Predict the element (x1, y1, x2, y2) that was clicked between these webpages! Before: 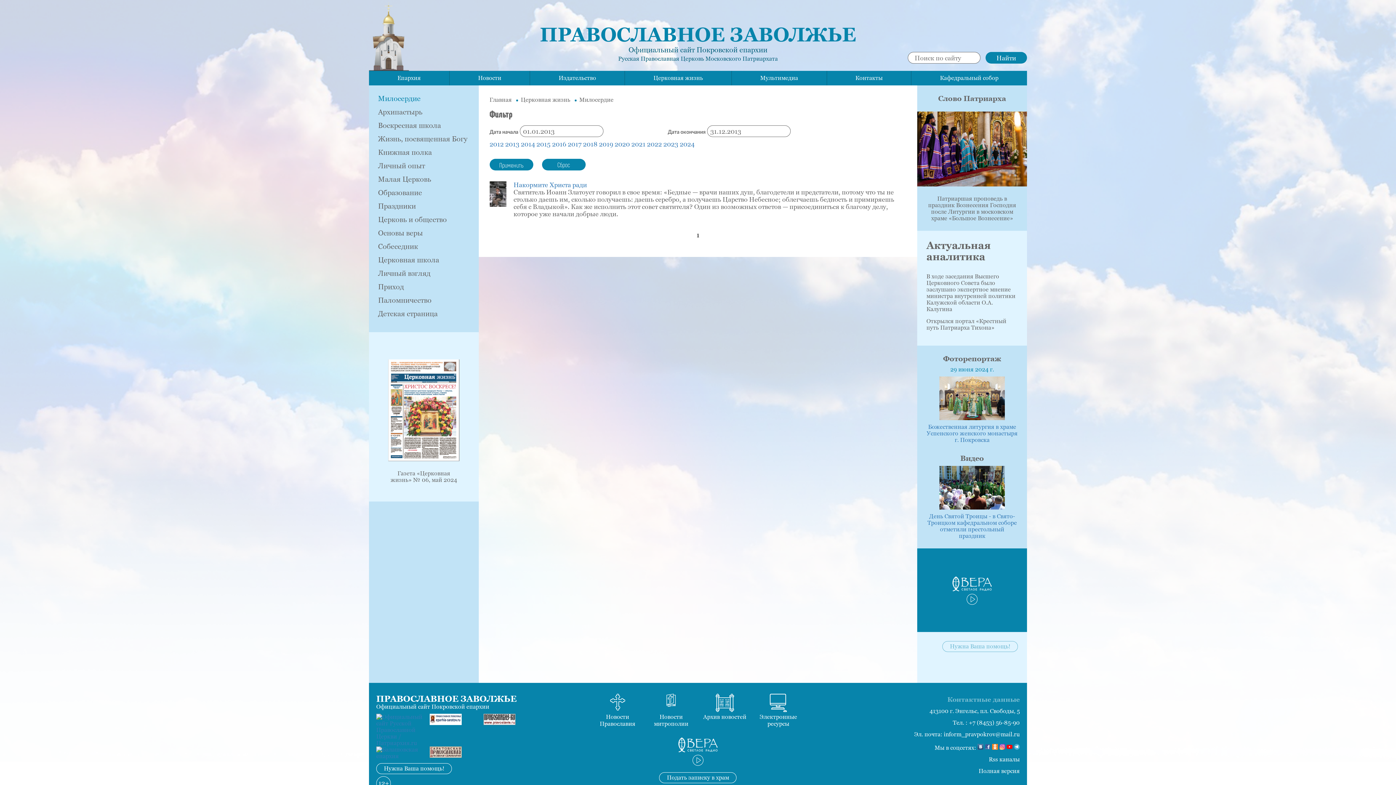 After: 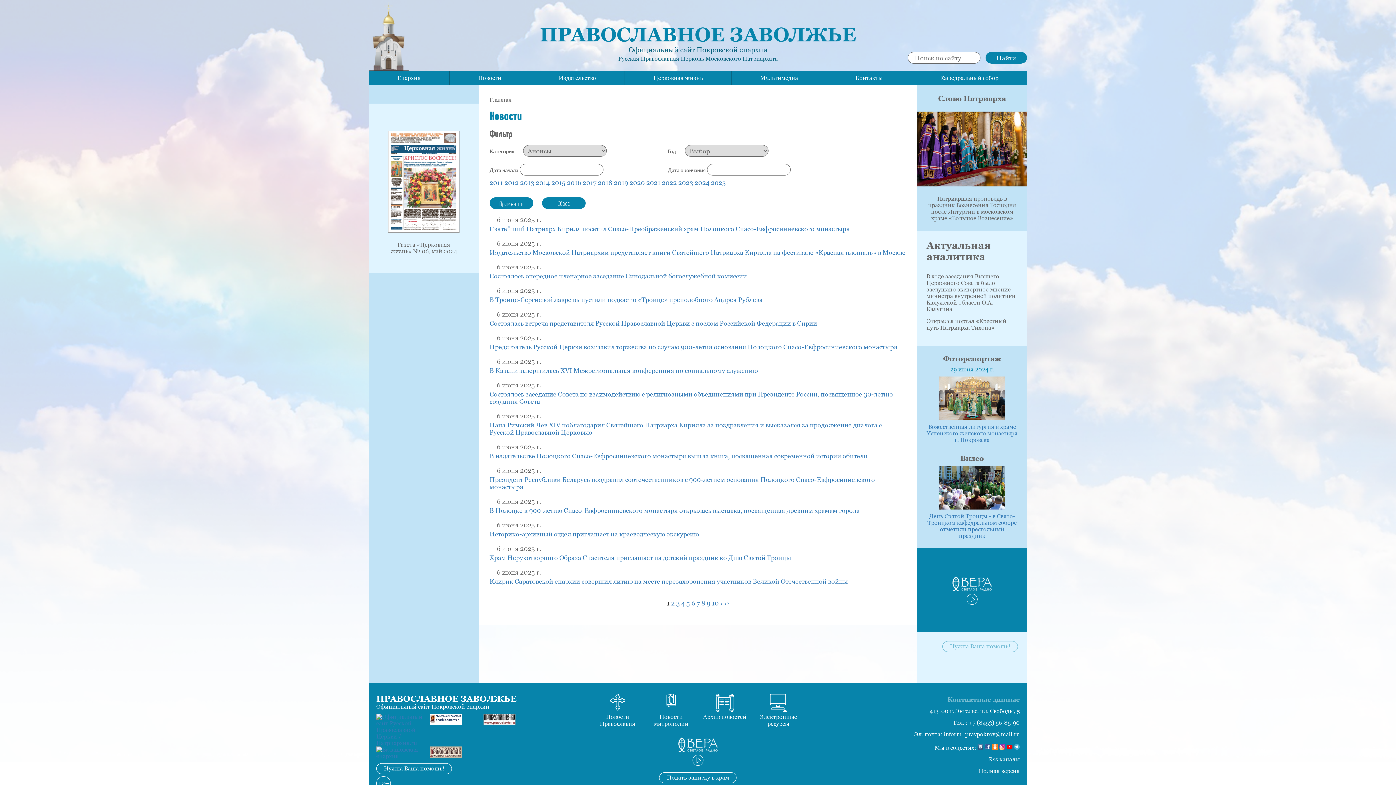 Action: bbox: (542, 158, 585, 170) label: Сброс